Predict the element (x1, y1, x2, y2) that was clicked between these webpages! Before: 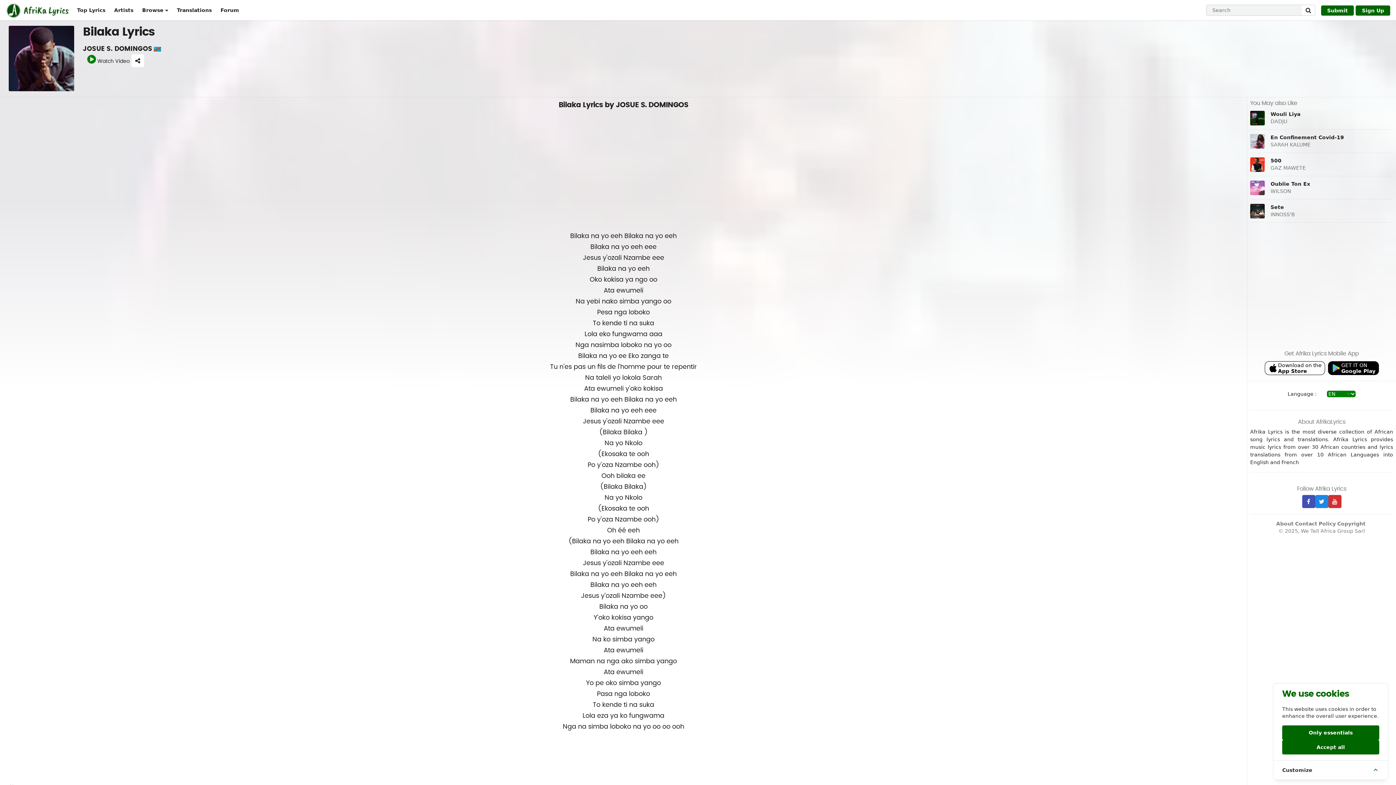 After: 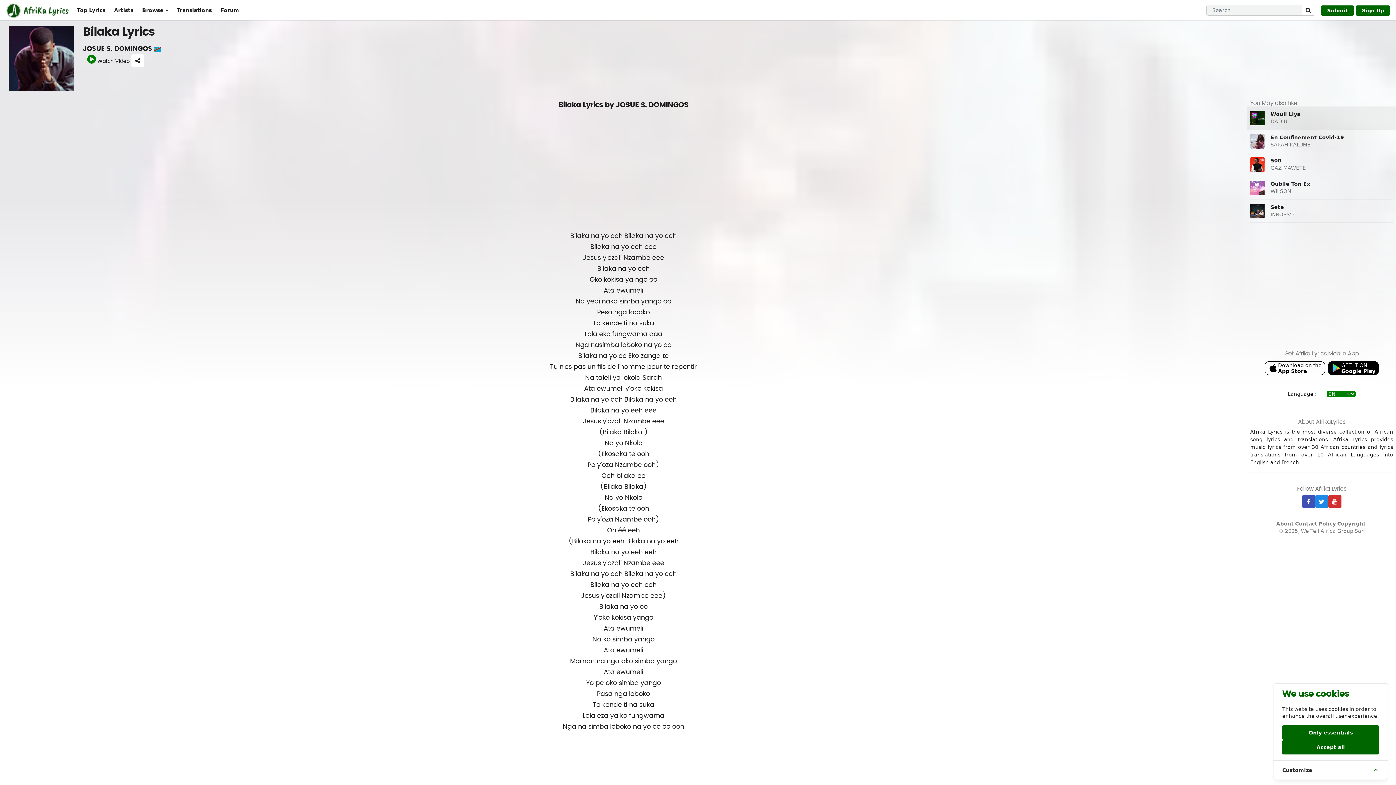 Action: bbox: (1250, 110, 1265, 125)